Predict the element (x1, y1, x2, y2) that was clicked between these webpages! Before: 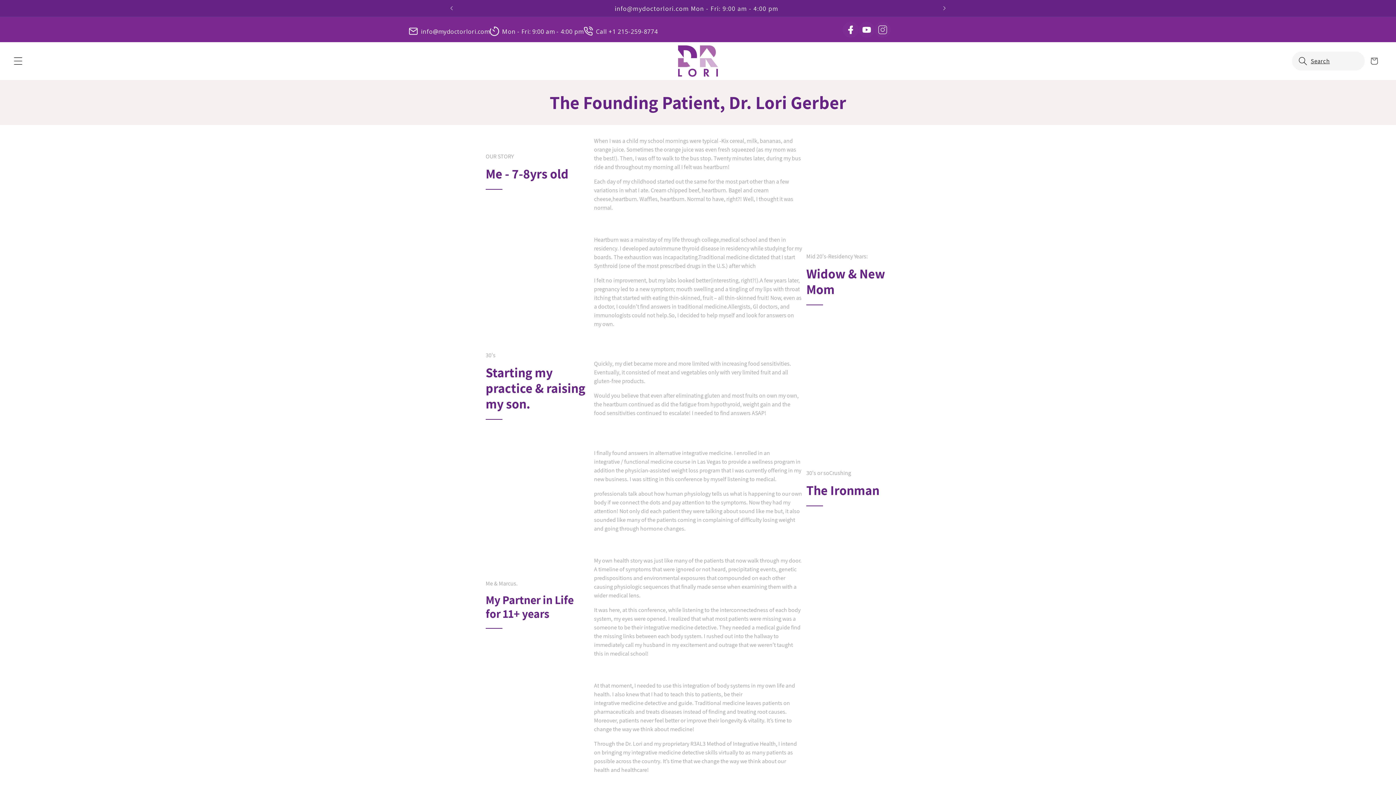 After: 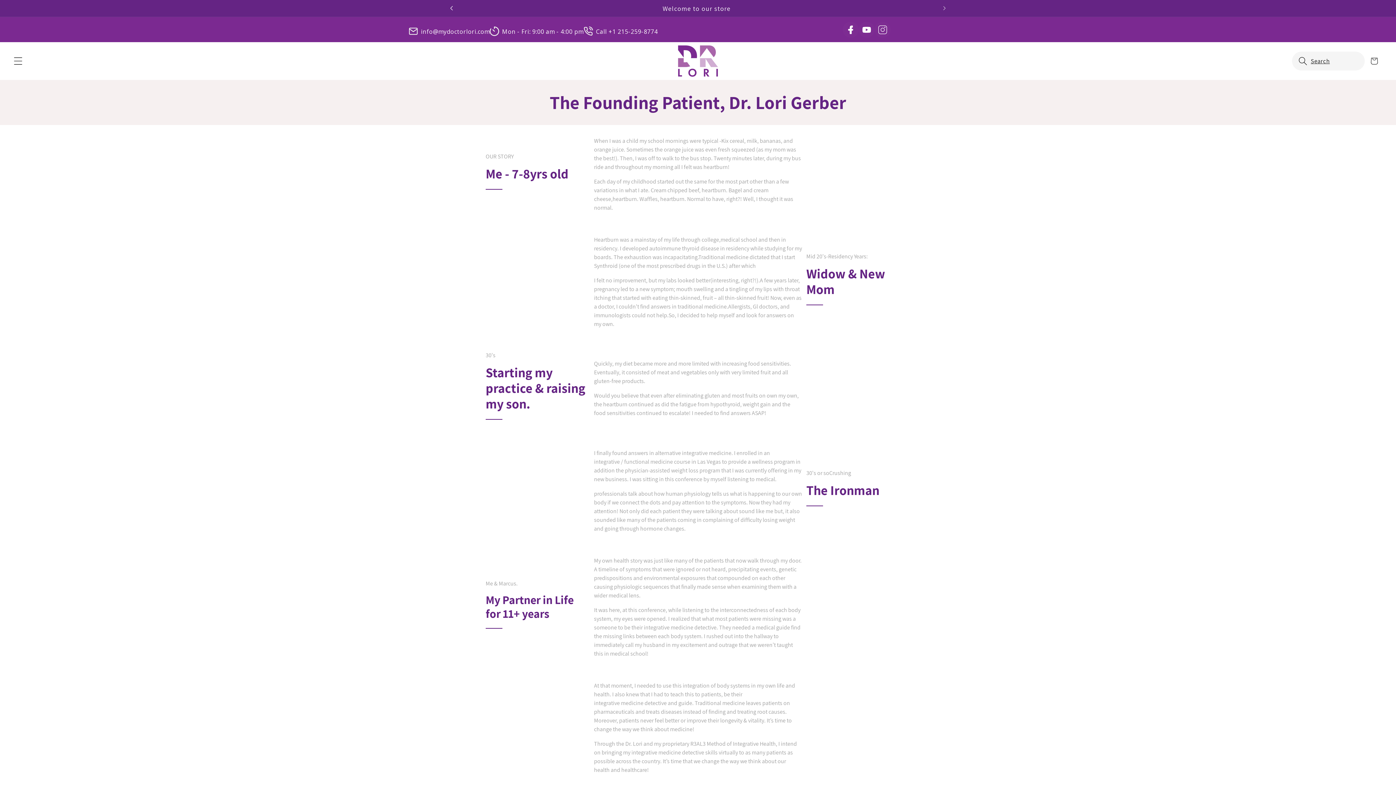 Action: label: Previous announcement bbox: (443, 0, 459, 16)